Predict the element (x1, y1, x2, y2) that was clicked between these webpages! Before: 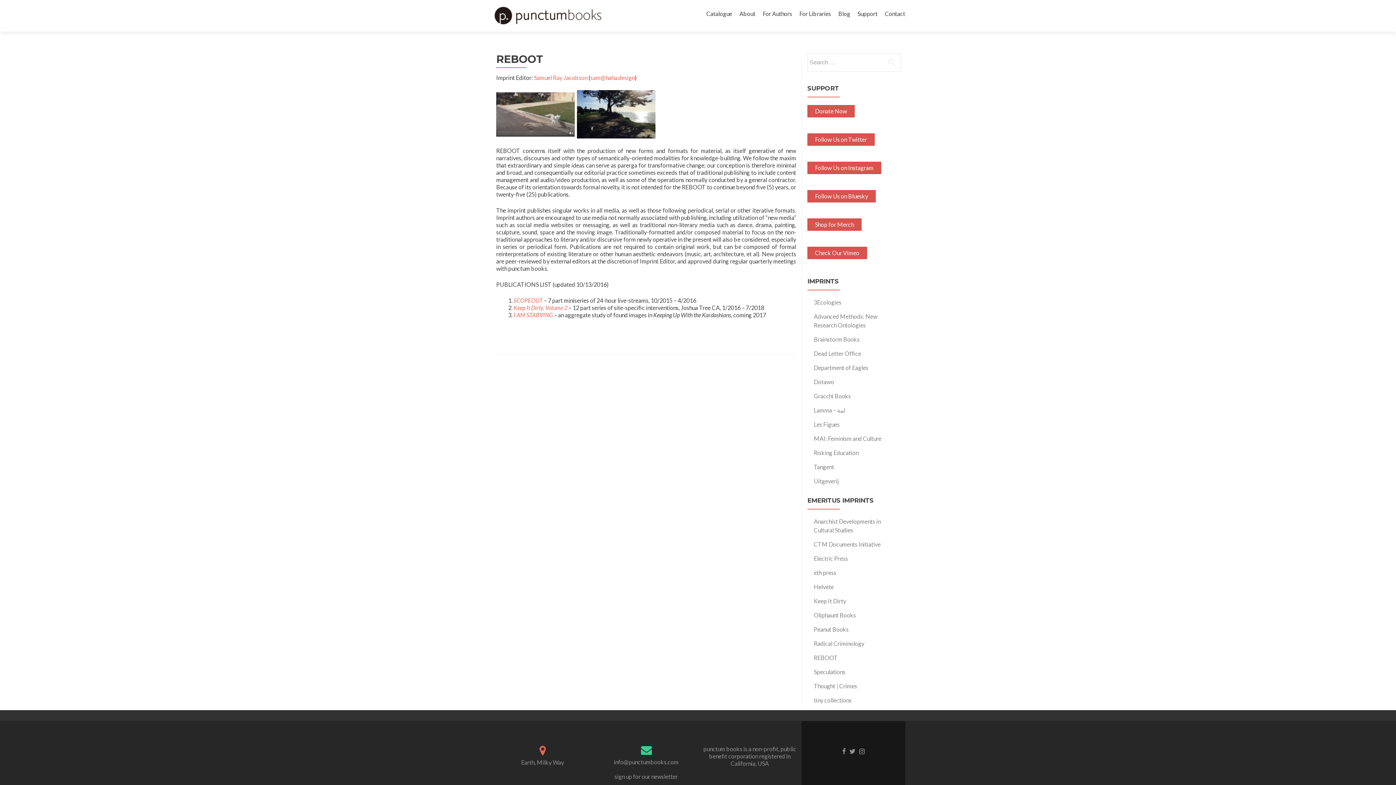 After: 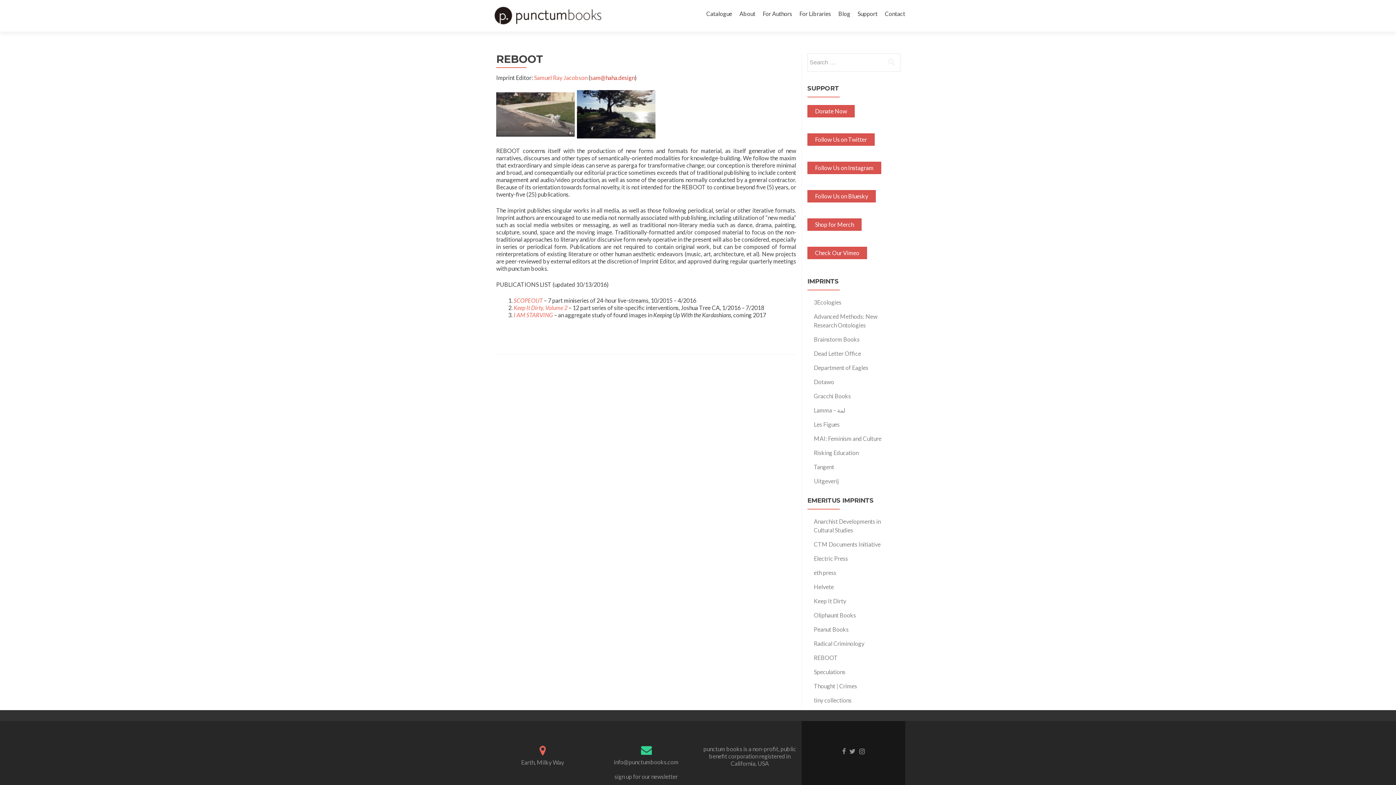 Action: label: sam@haha.design bbox: (590, 74, 634, 81)